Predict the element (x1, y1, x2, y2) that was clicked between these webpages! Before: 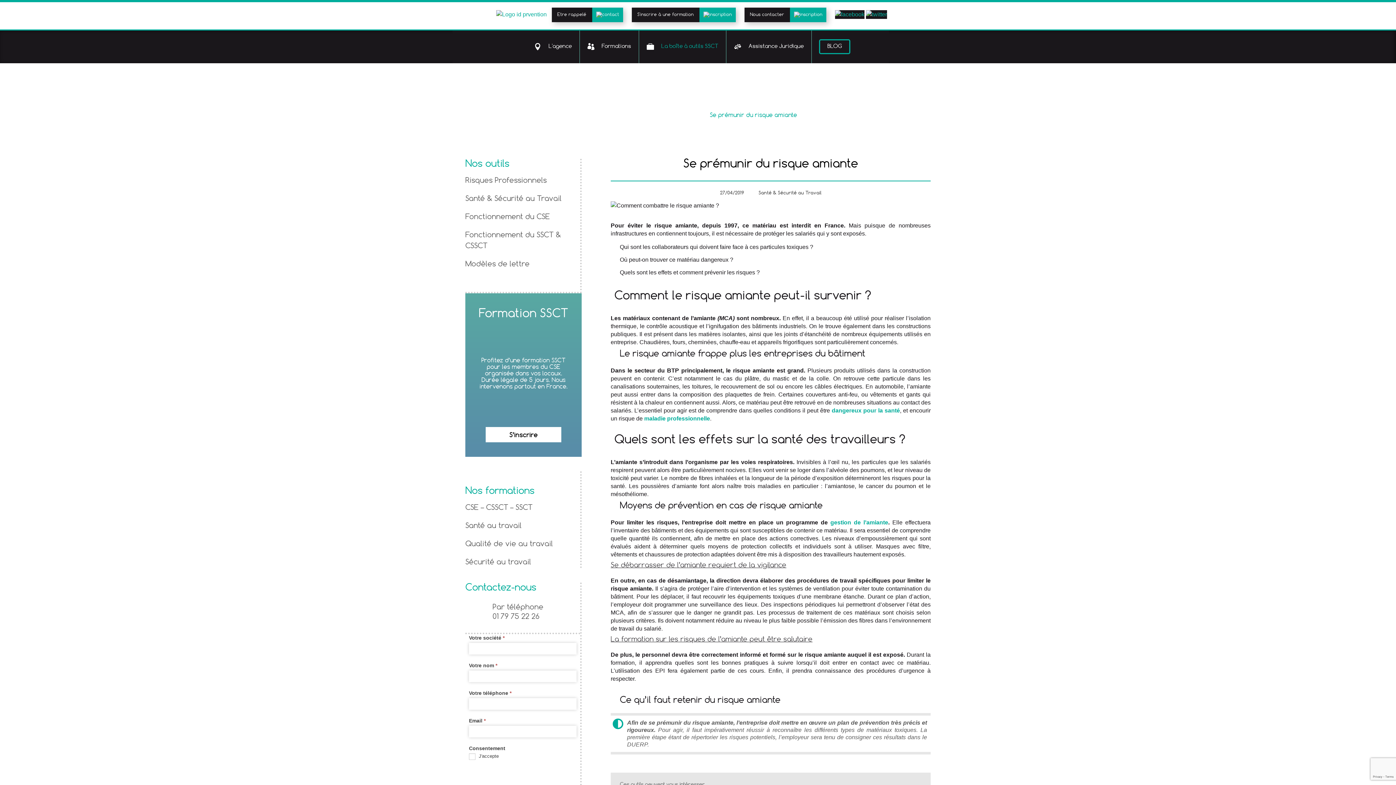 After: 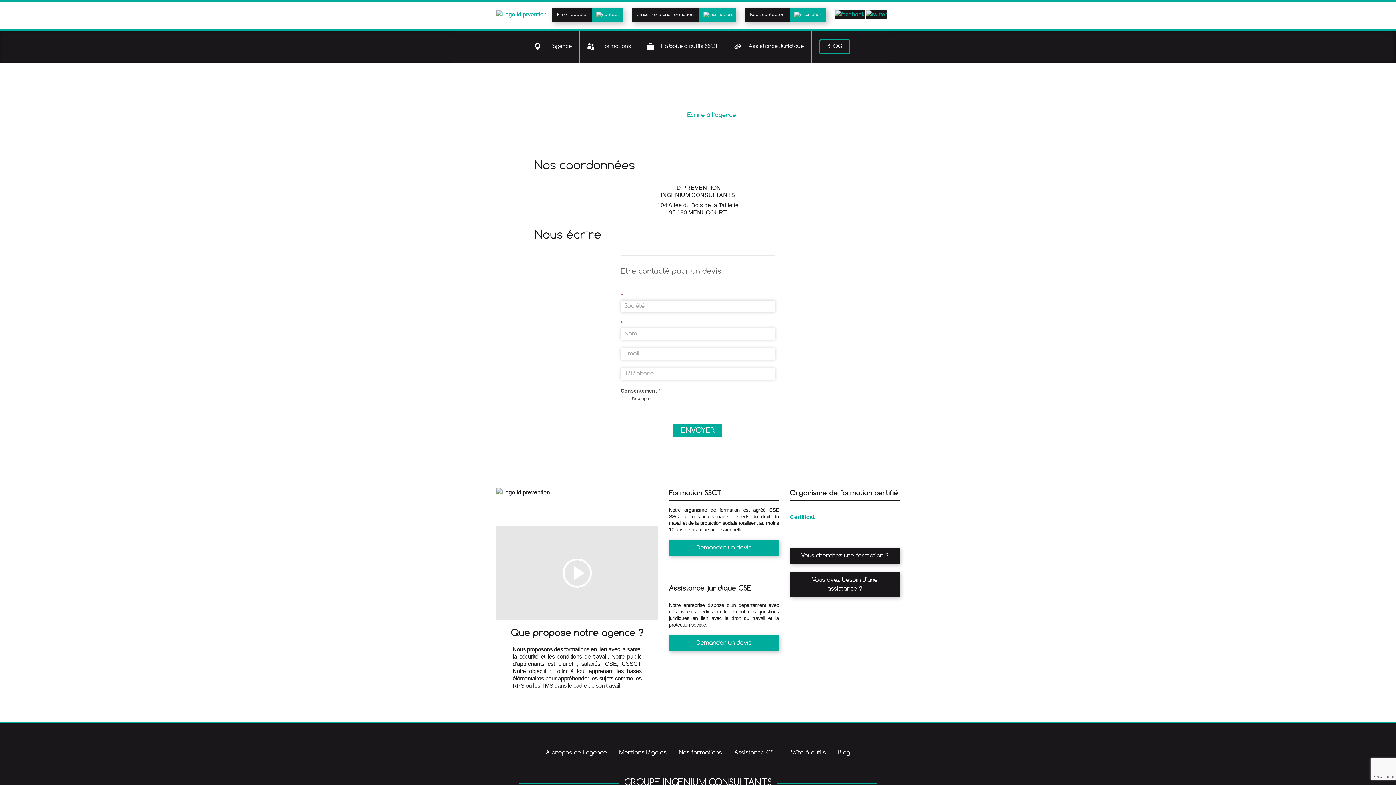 Action: bbox: (744, 7, 826, 22) label: Nous contacter